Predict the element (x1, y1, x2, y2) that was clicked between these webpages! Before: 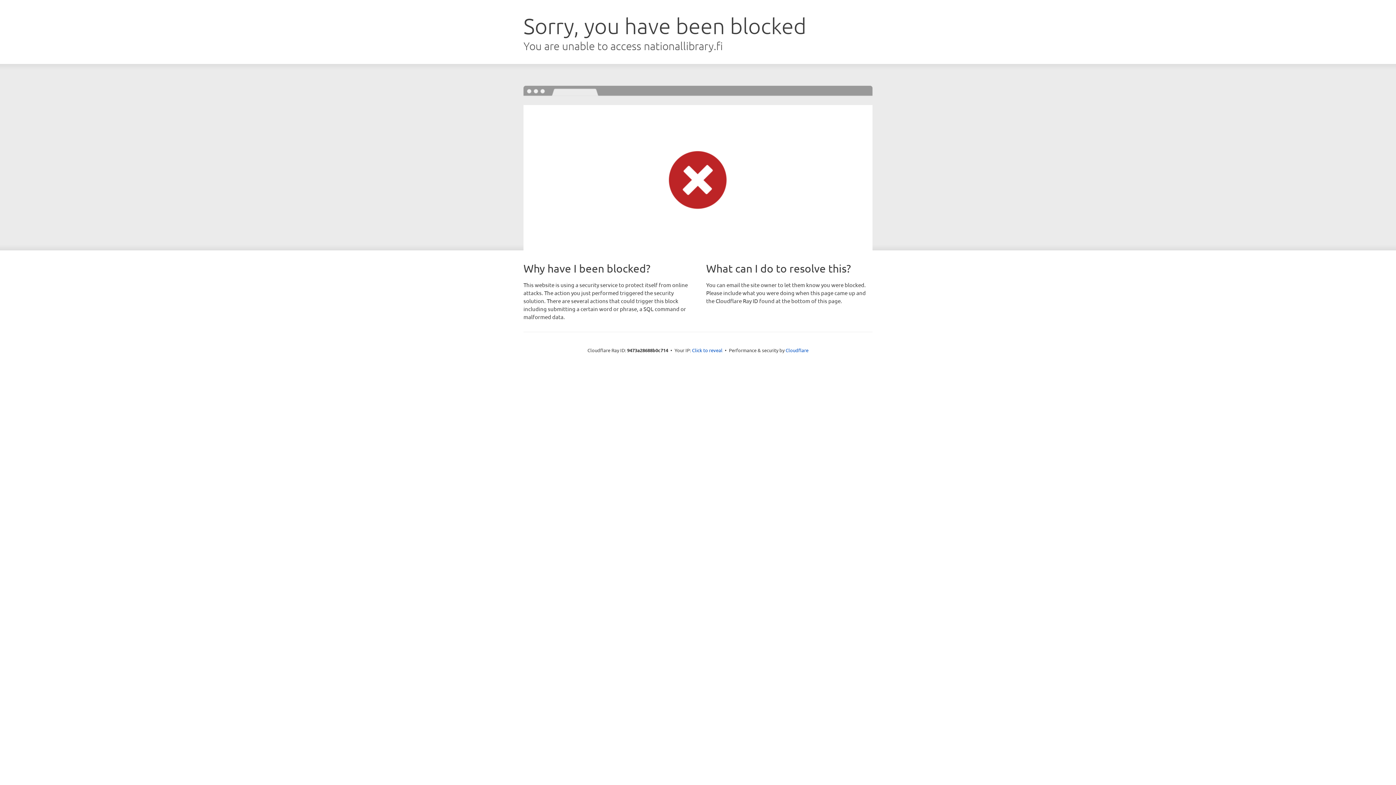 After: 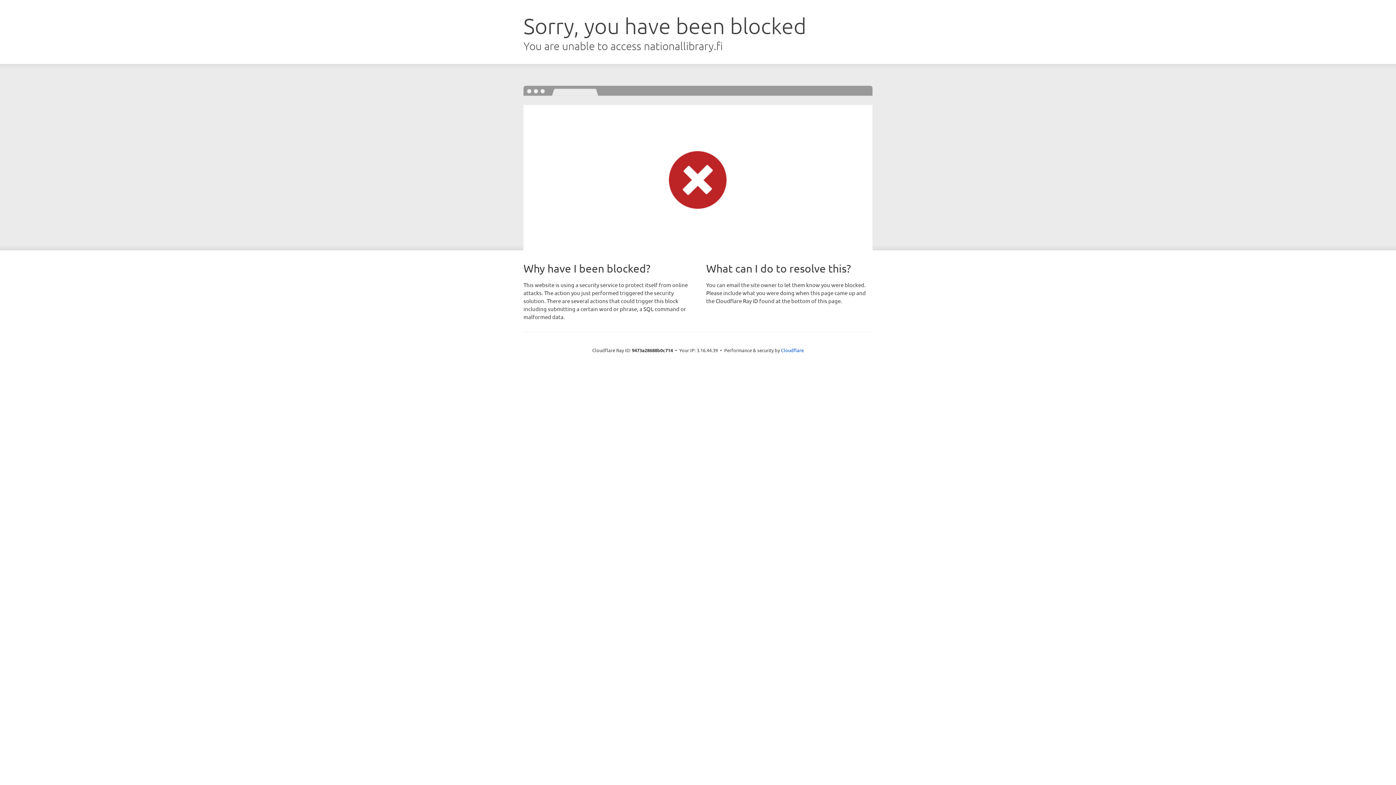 Action: bbox: (692, 346, 722, 353) label: Click to reveal